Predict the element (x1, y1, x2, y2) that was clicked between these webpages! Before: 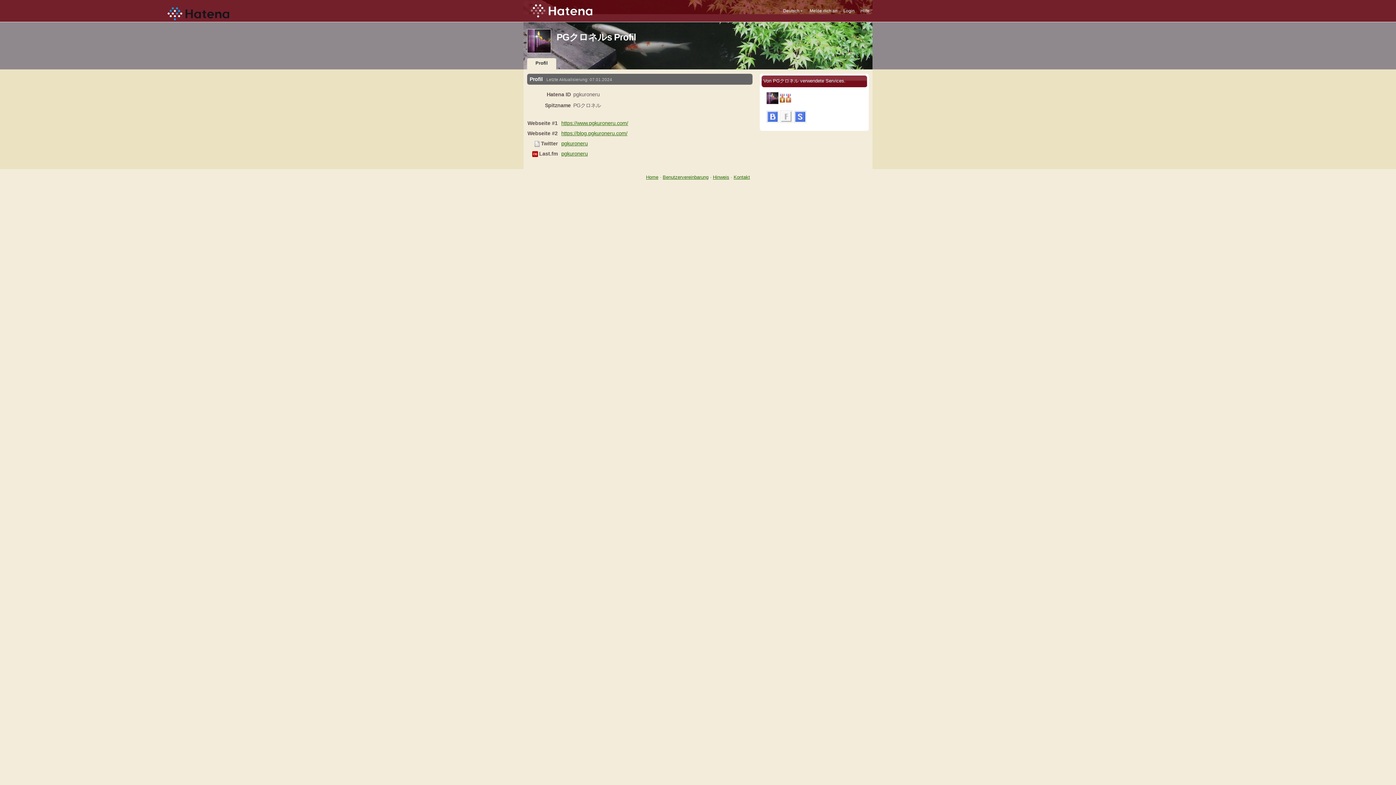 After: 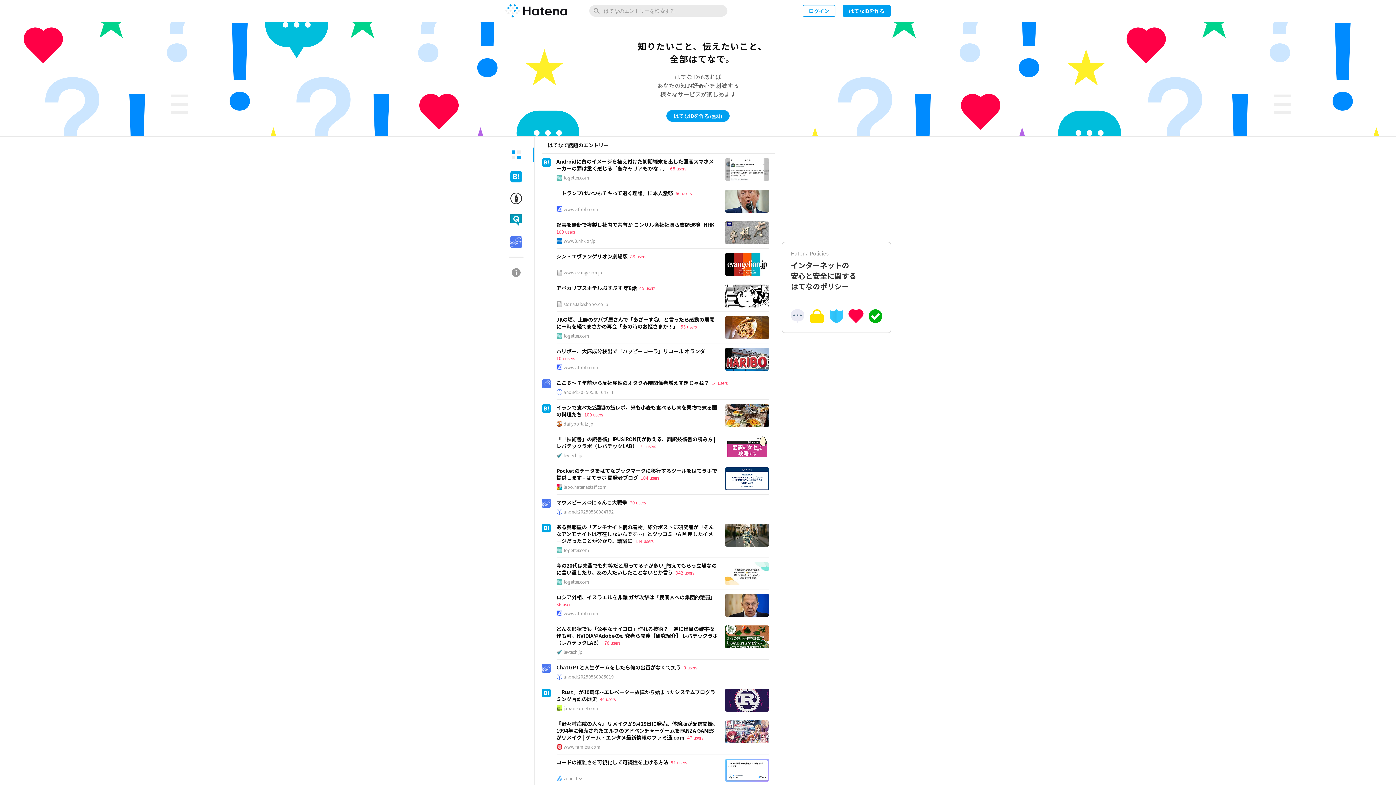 Action: bbox: (646, 174, 658, 180) label: Home